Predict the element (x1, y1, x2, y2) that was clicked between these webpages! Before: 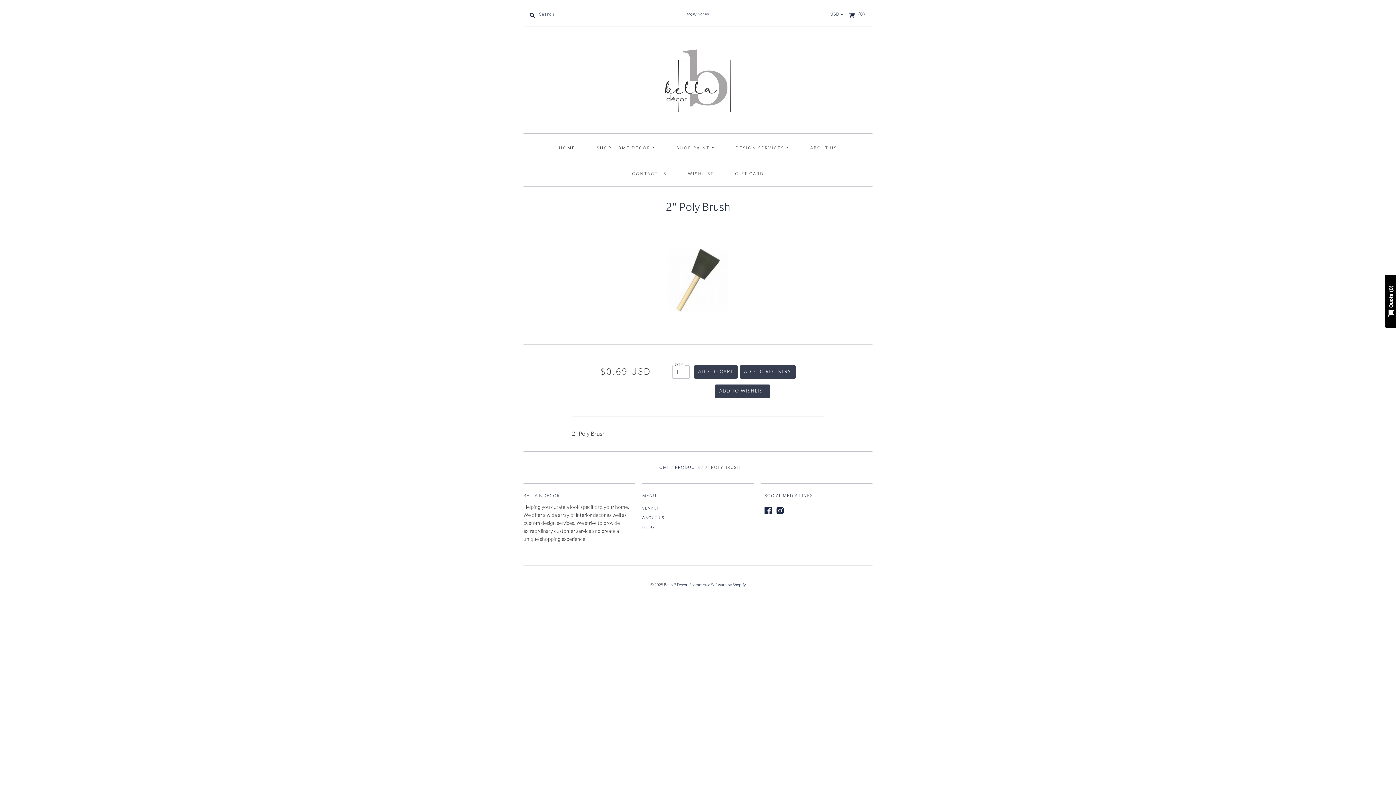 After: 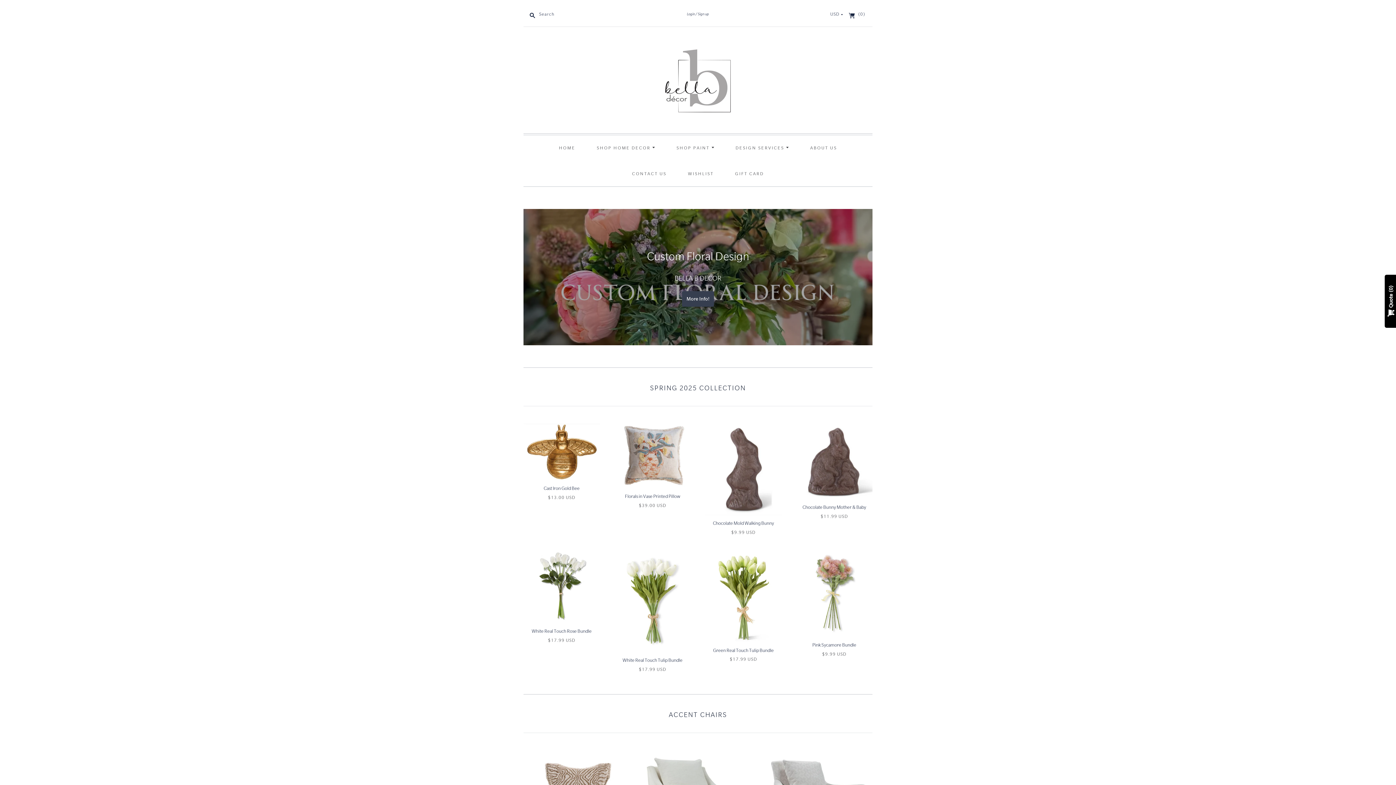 Action: label: Bella B Decor bbox: (664, 582, 687, 587)